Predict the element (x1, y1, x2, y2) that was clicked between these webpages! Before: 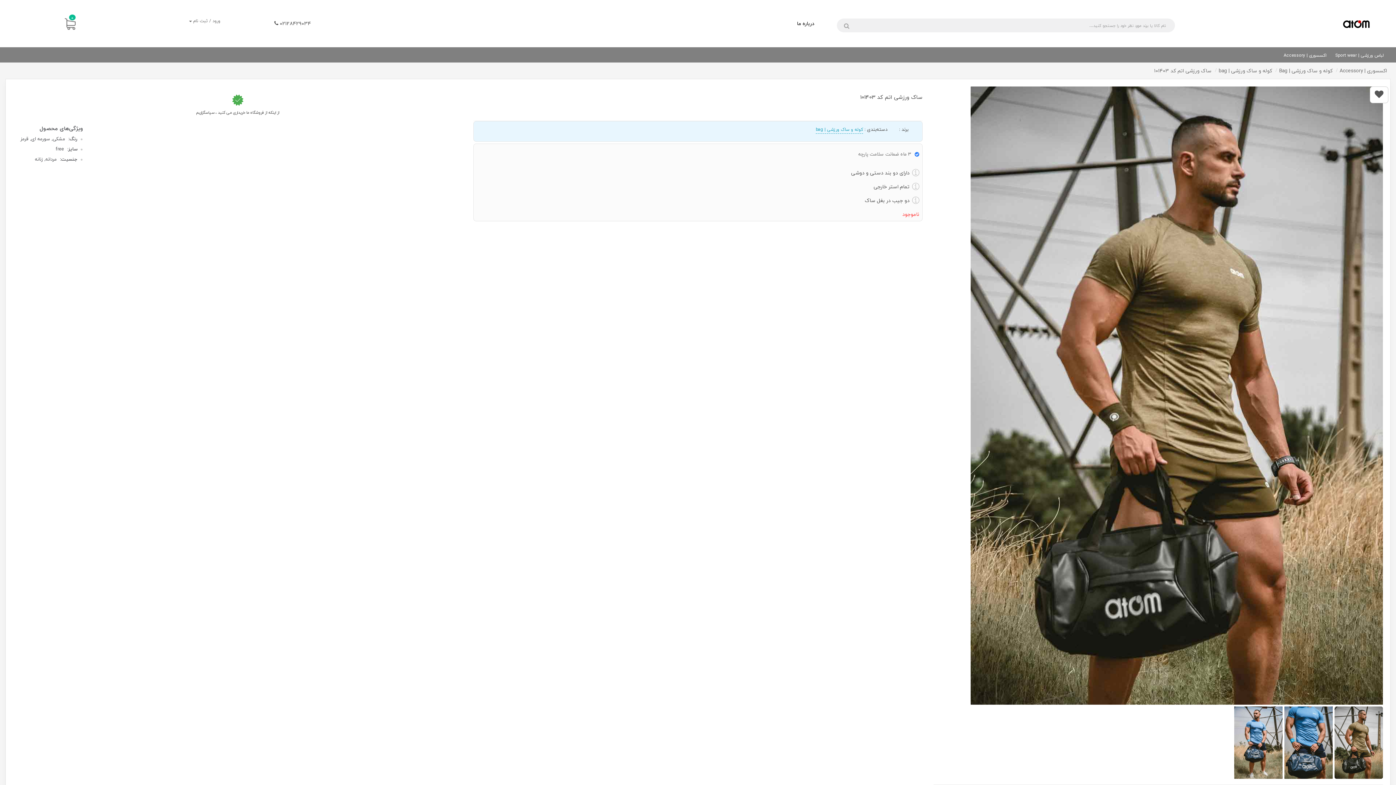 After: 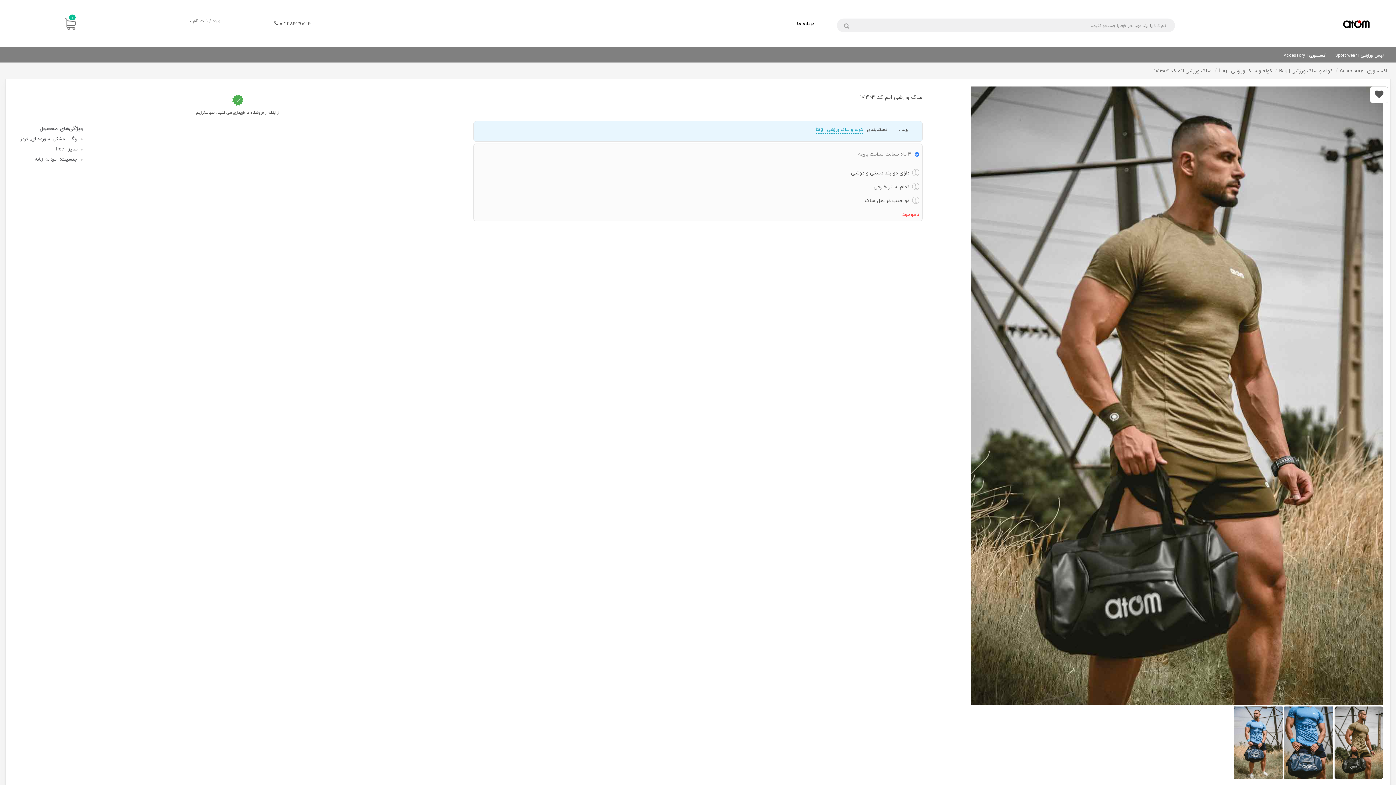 Action: bbox: (1334, 706, 1383, 779)